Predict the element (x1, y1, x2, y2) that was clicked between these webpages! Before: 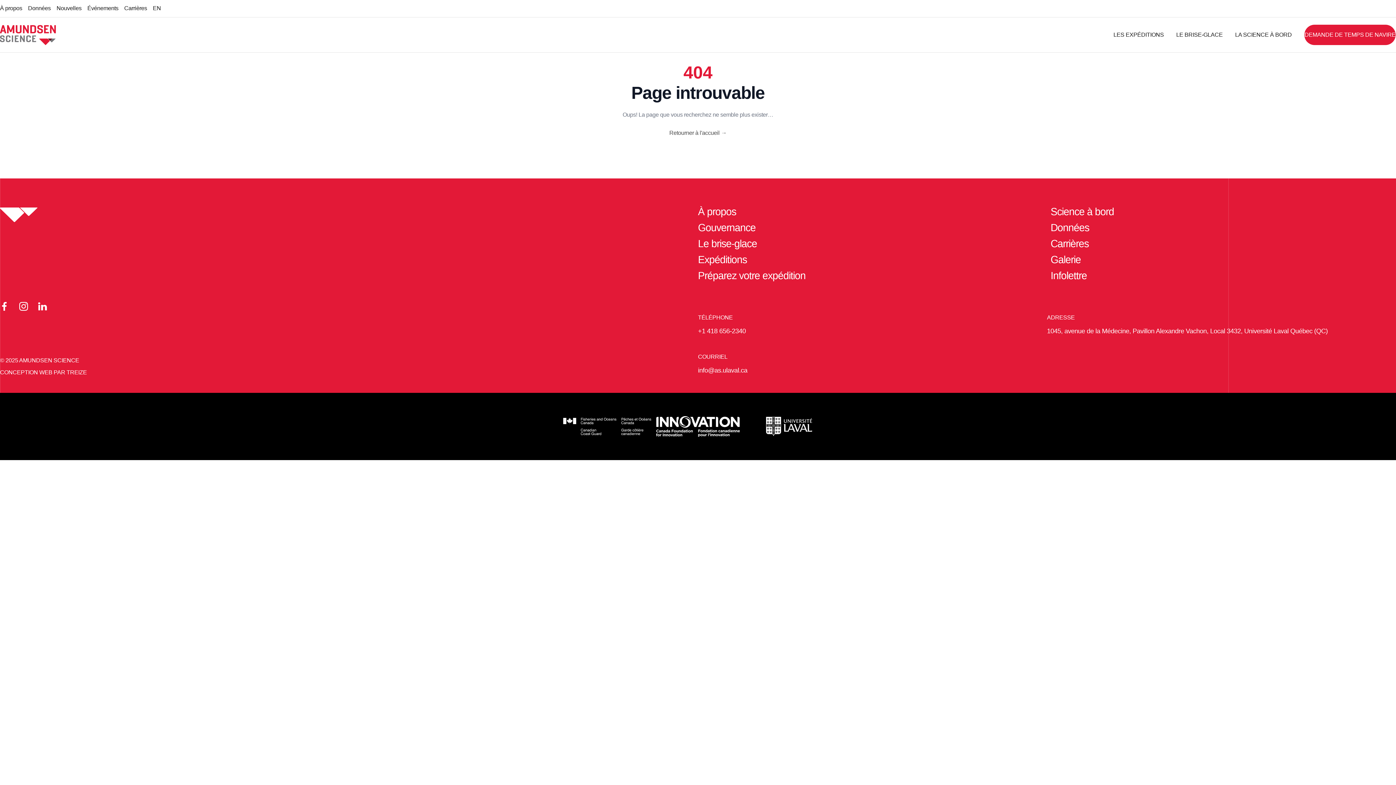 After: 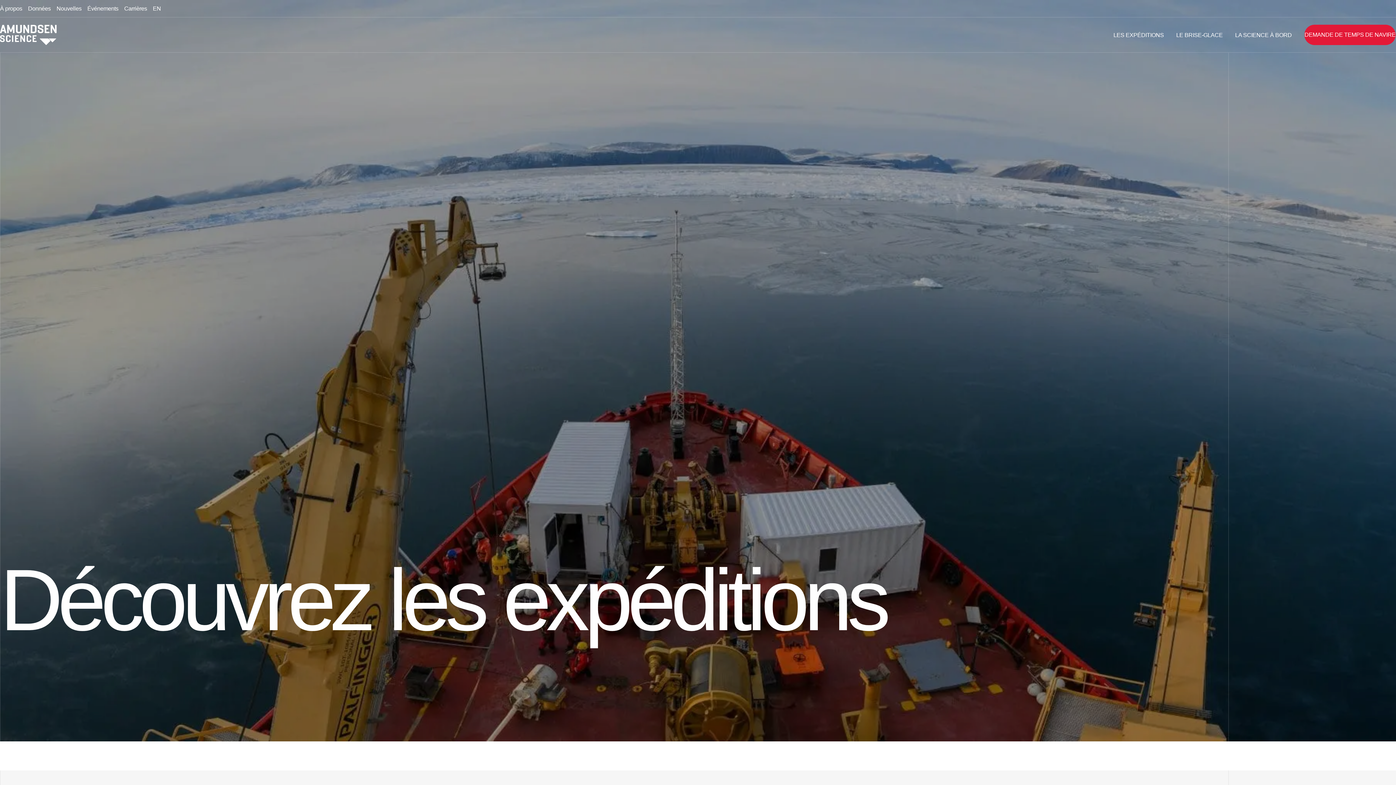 Action: label: Expéditions bbox: (698, 254, 747, 265)